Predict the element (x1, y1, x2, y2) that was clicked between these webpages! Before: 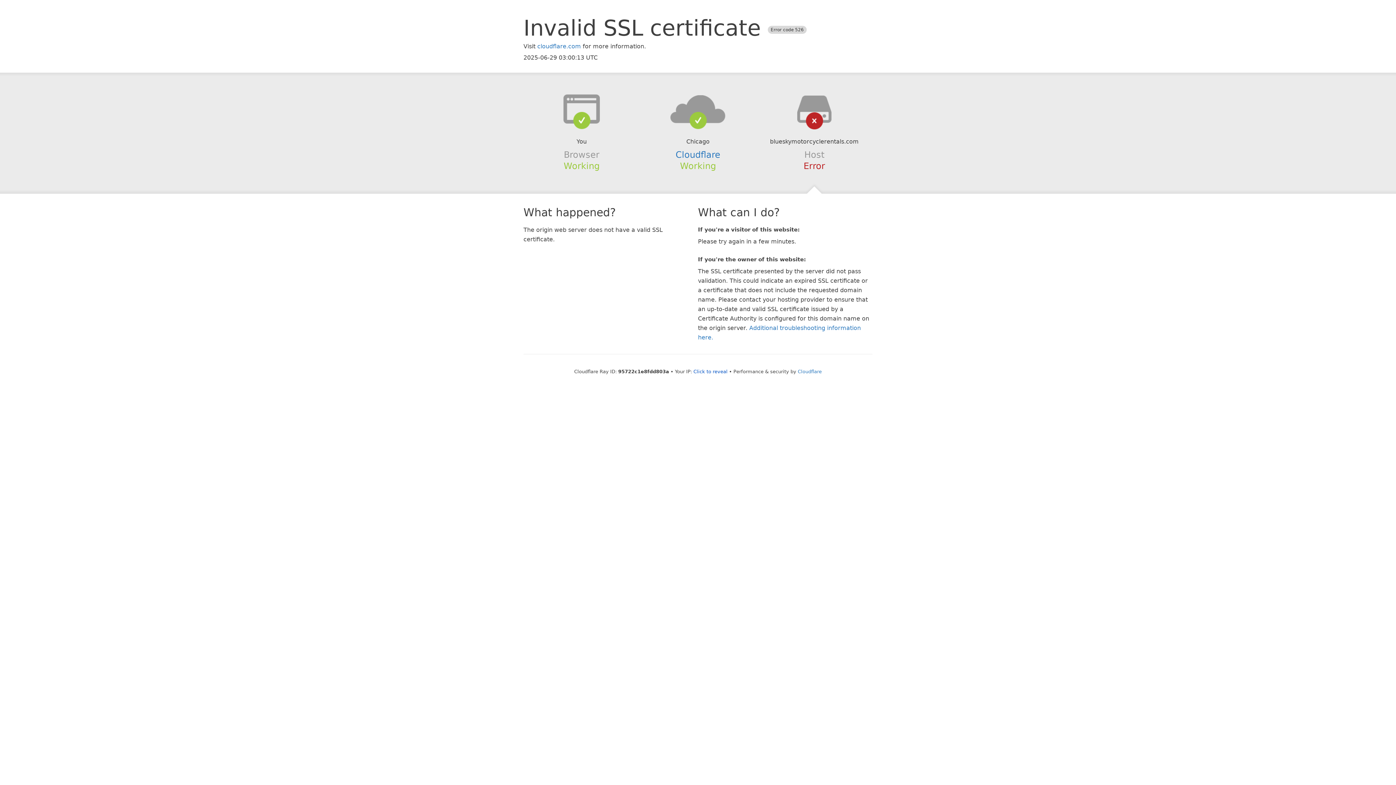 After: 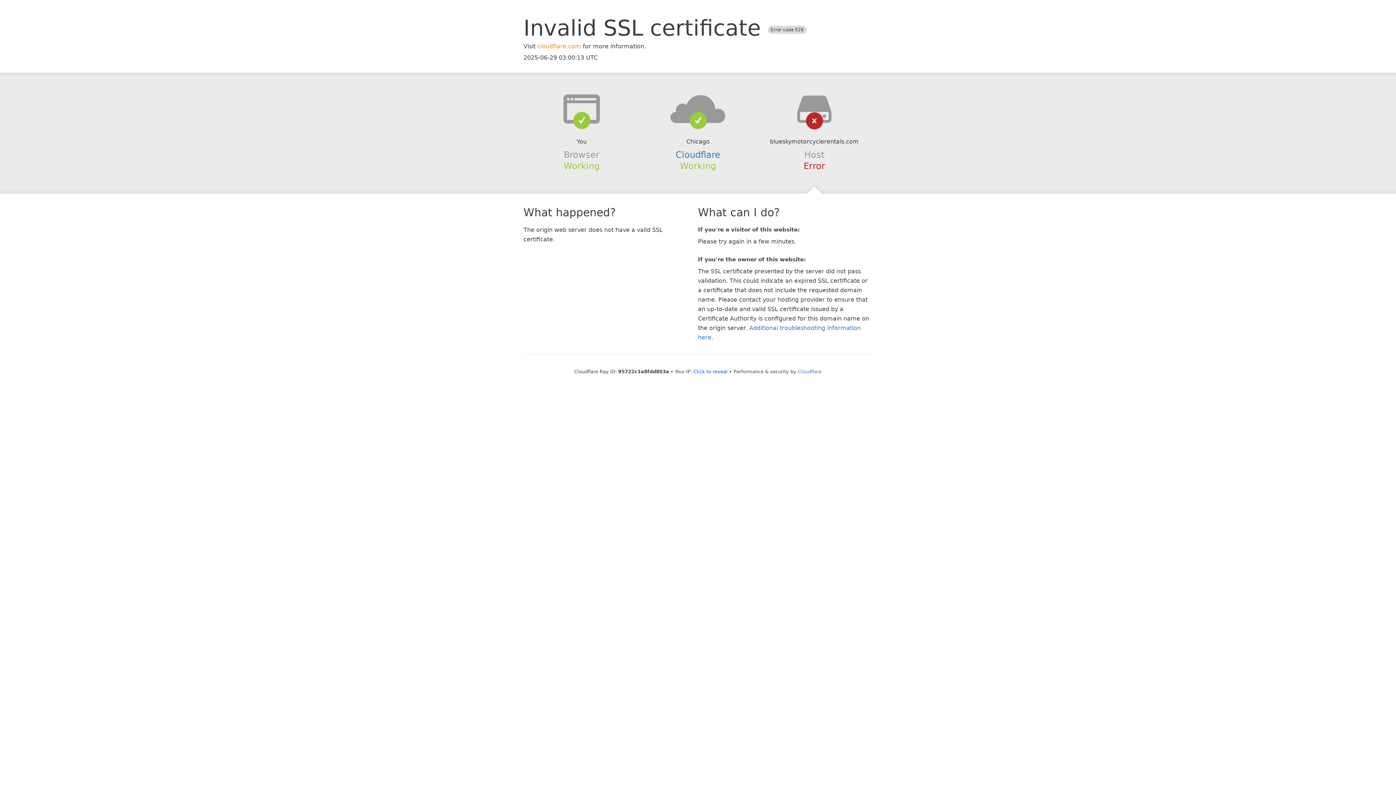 Action: bbox: (537, 42, 581, 49) label: cloudflare.com